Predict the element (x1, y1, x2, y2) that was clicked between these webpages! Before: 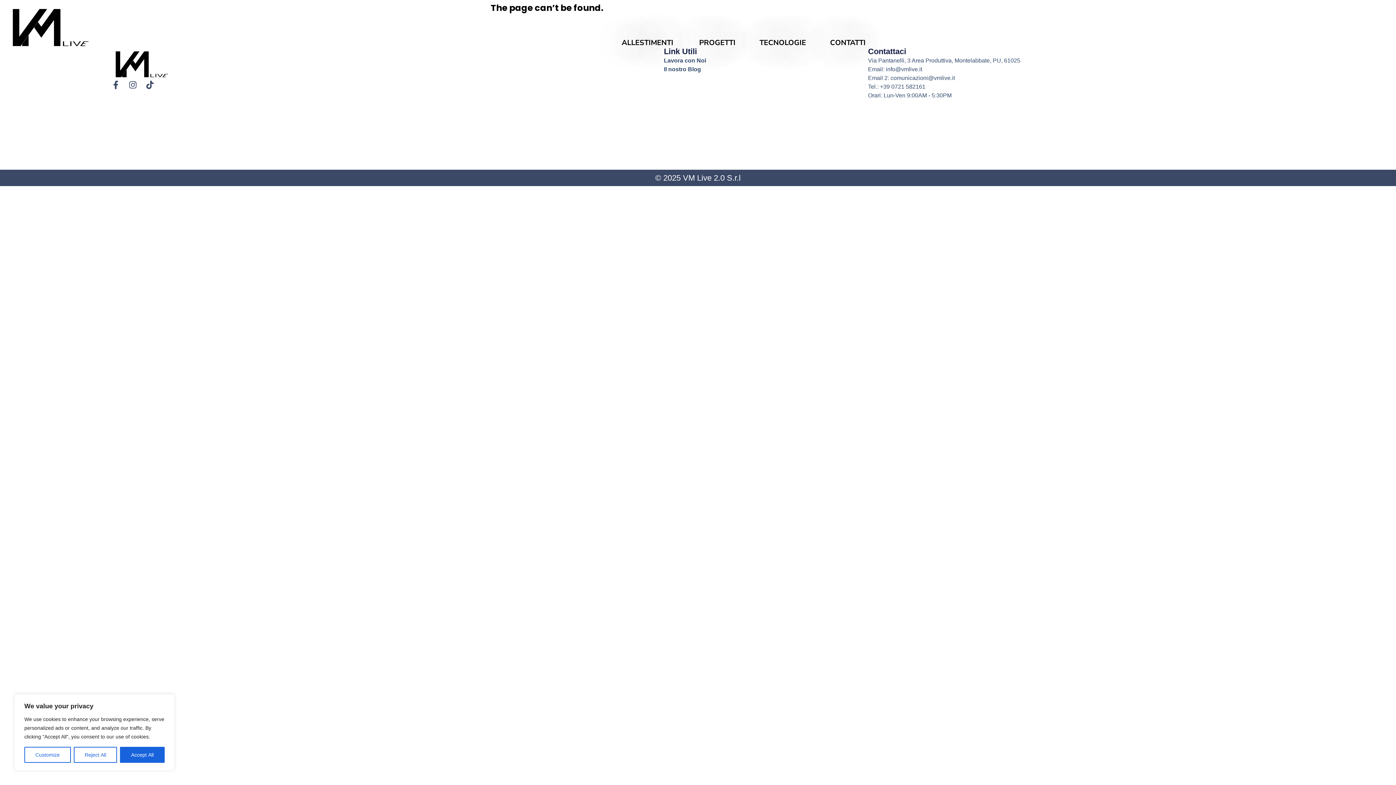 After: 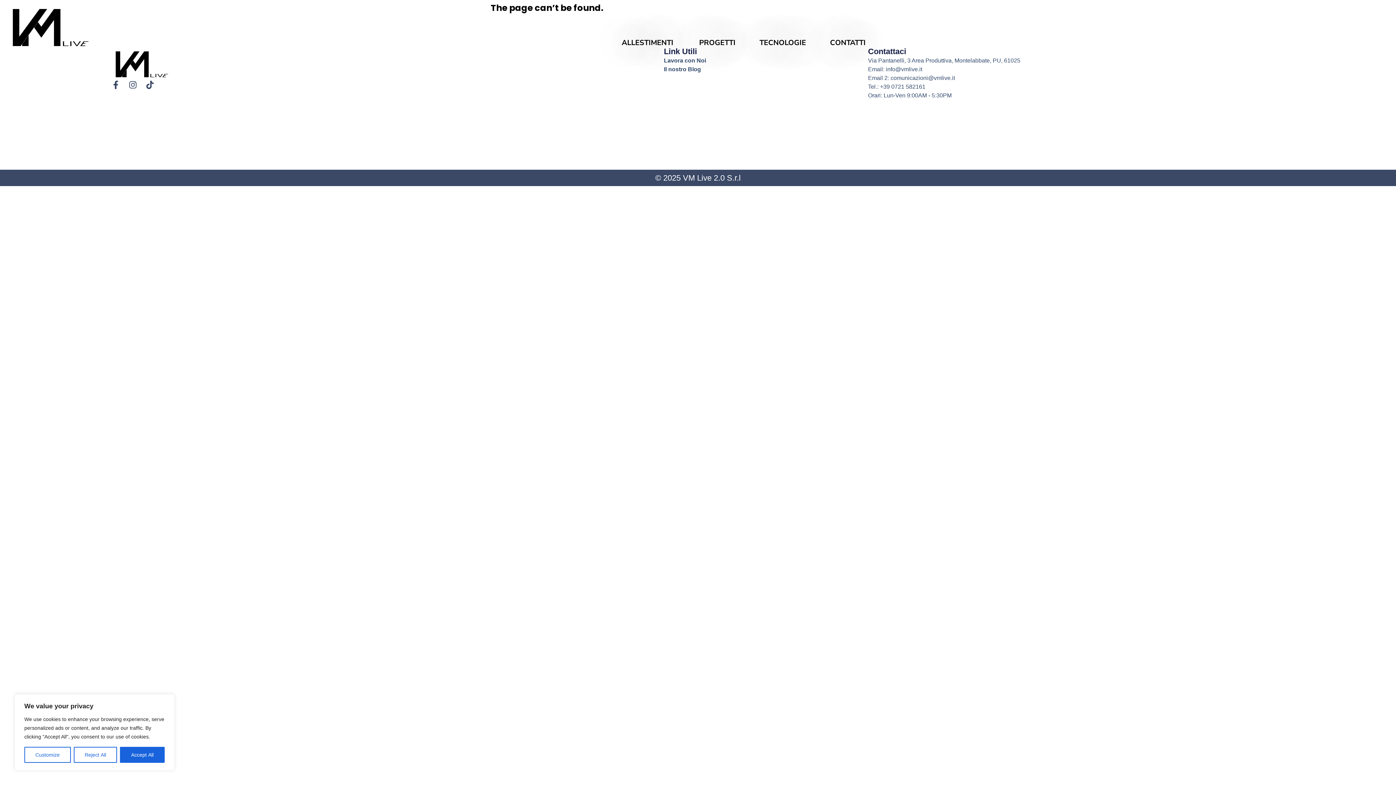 Action: bbox: (868, 65, 1108, 73) label: Email: info@vmlive.it